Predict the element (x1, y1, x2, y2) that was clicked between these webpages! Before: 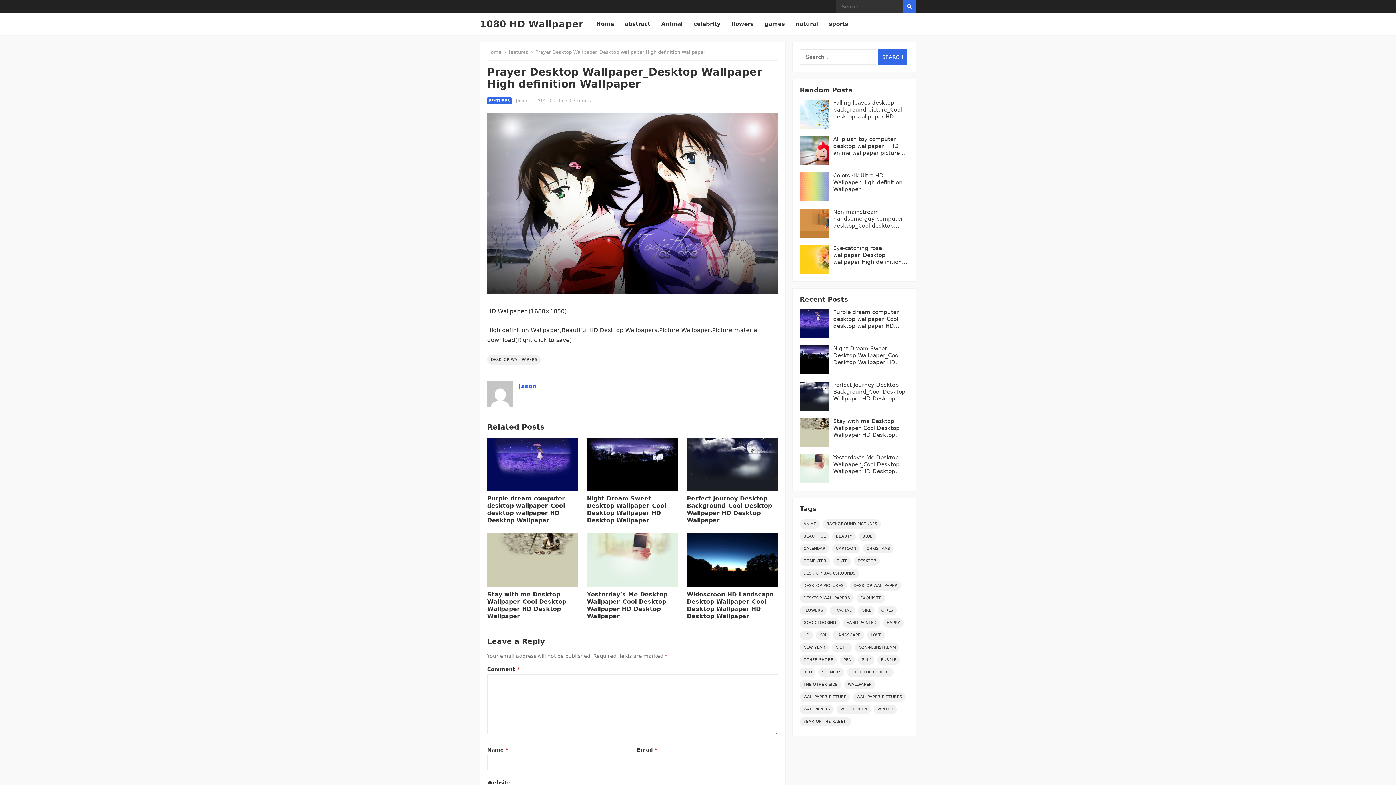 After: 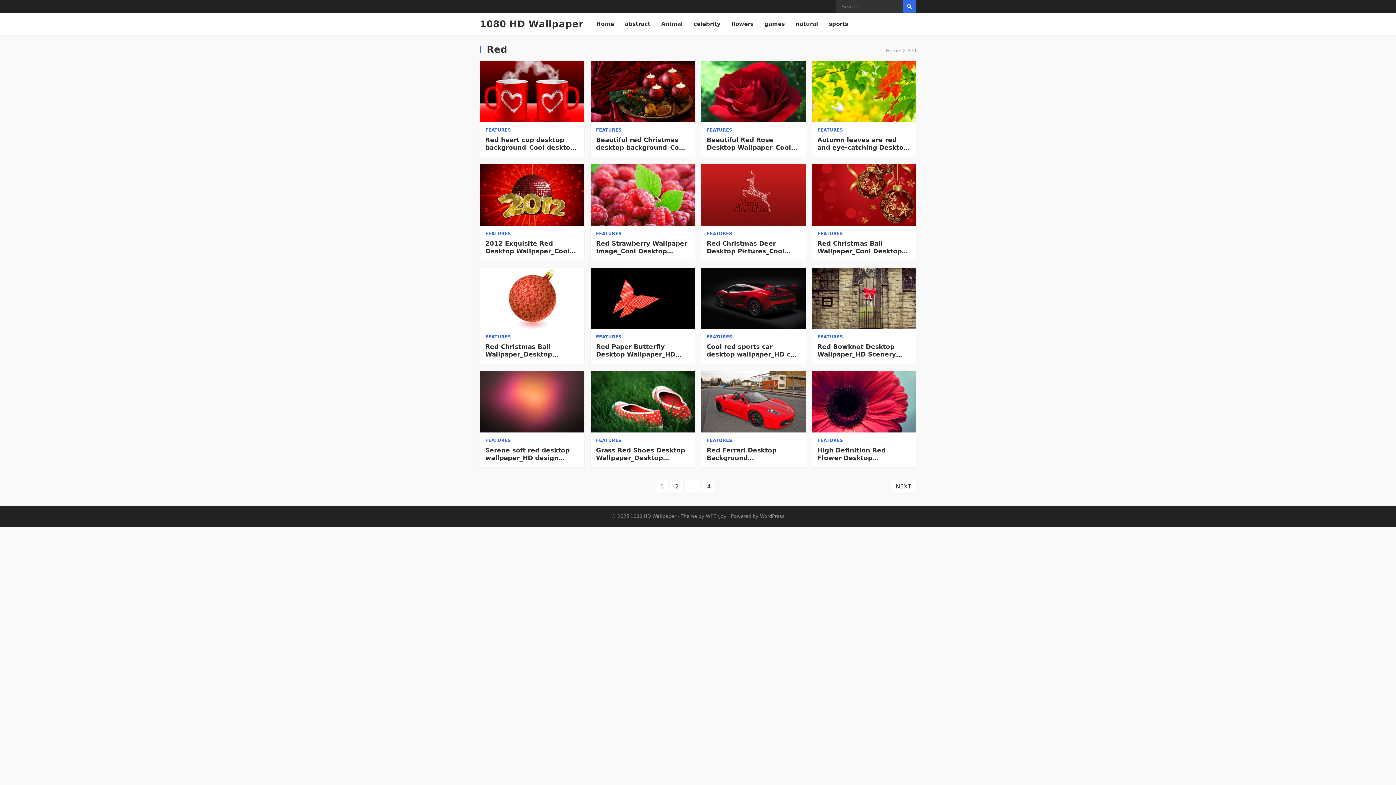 Action: label: Red (54 items) bbox: (800, 668, 815, 677)